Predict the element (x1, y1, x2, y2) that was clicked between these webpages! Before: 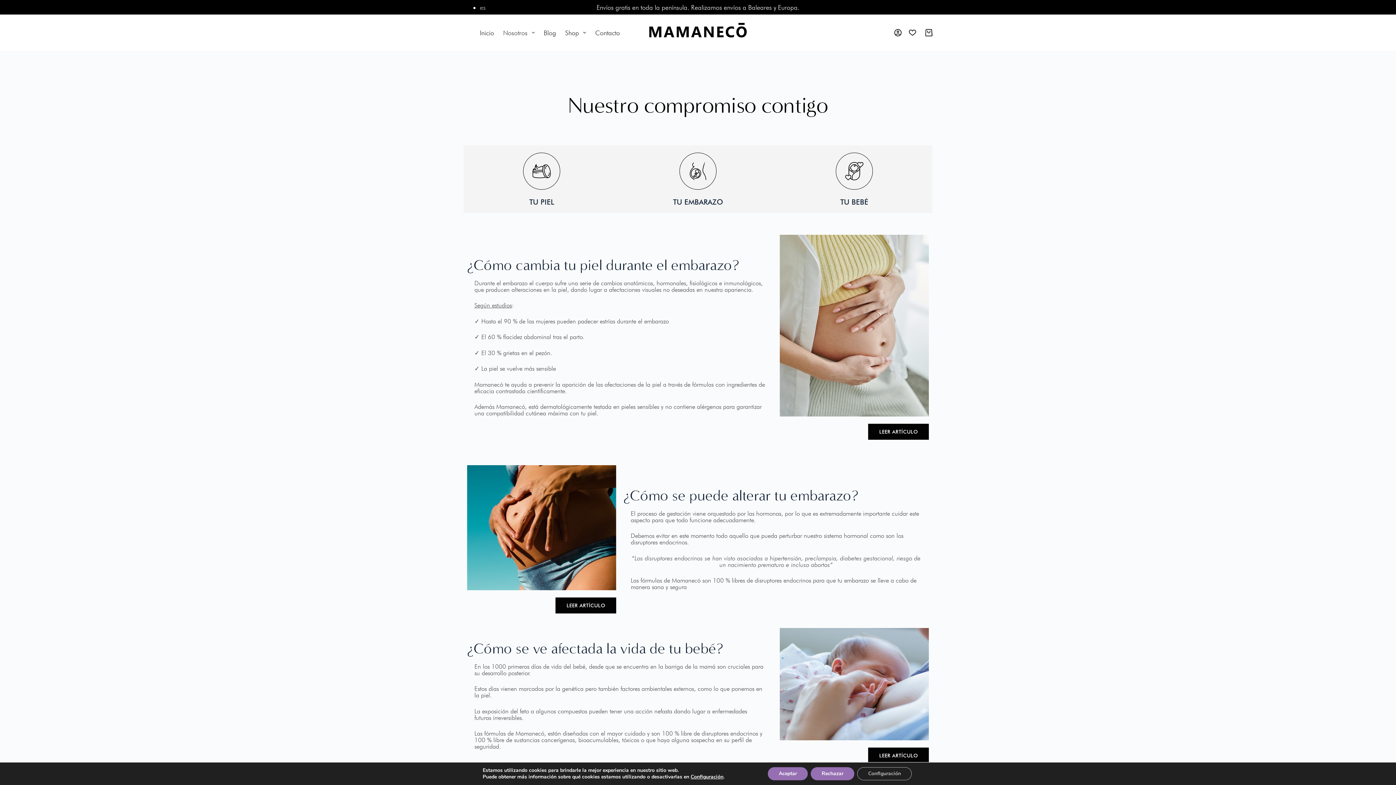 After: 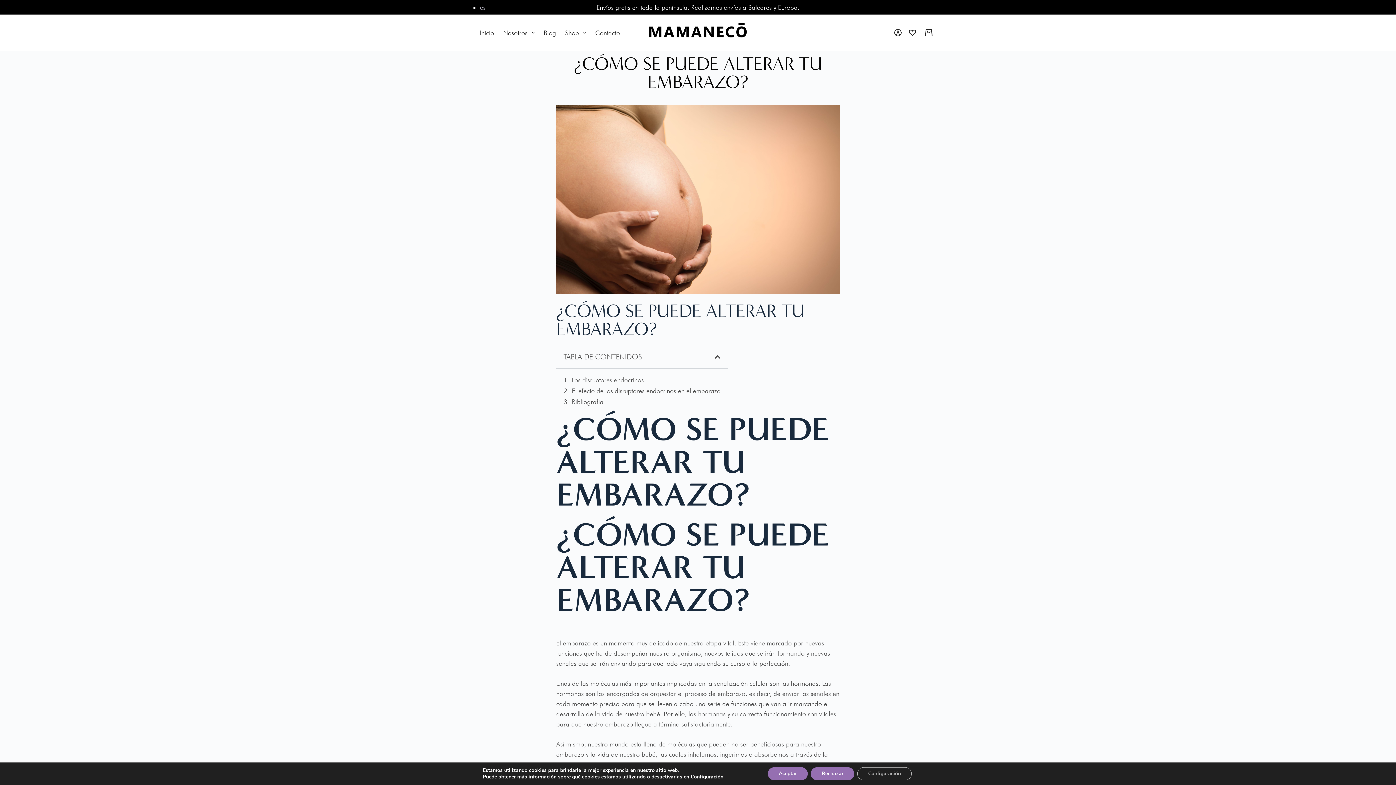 Action: bbox: (467, 256, 739, 274) label: ¿Cómo cambia tu piel durante el embarazo?